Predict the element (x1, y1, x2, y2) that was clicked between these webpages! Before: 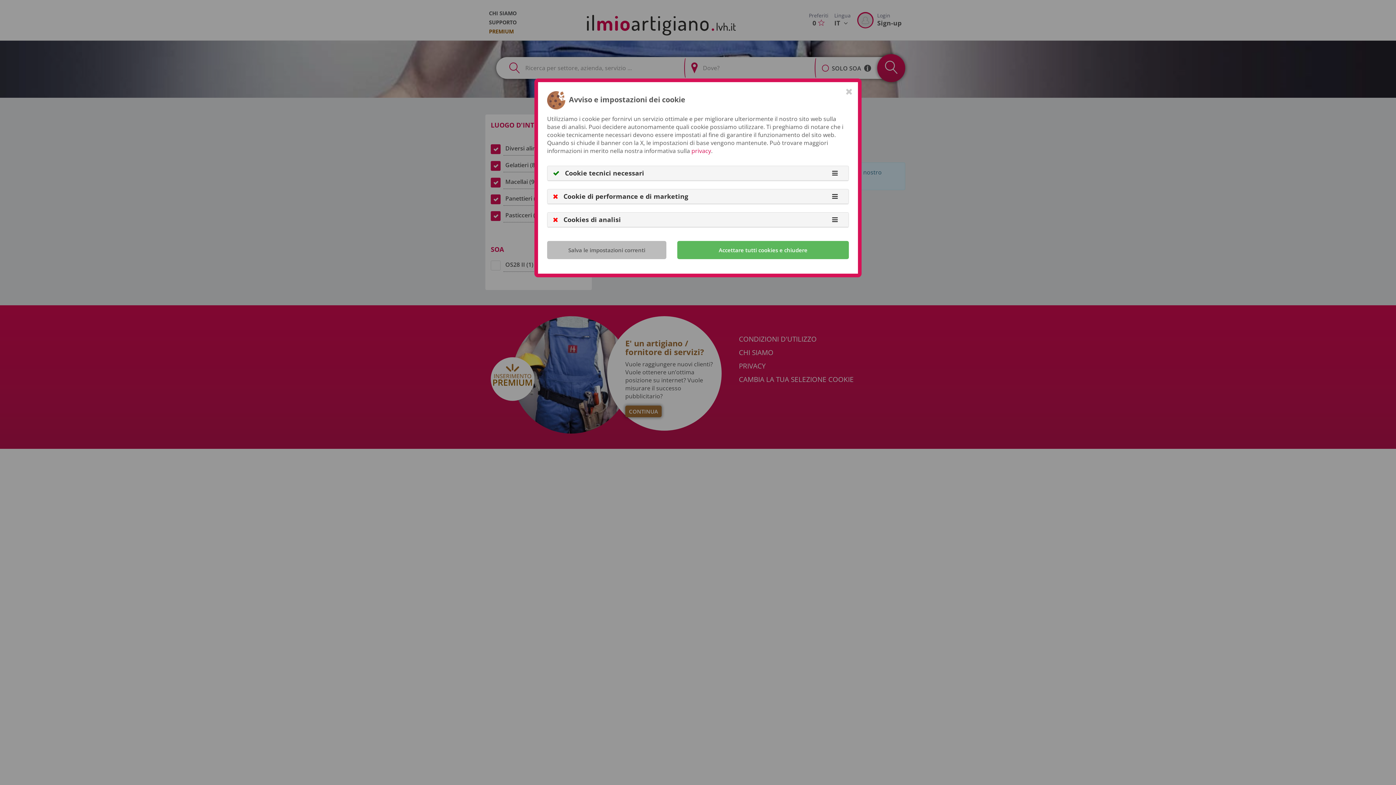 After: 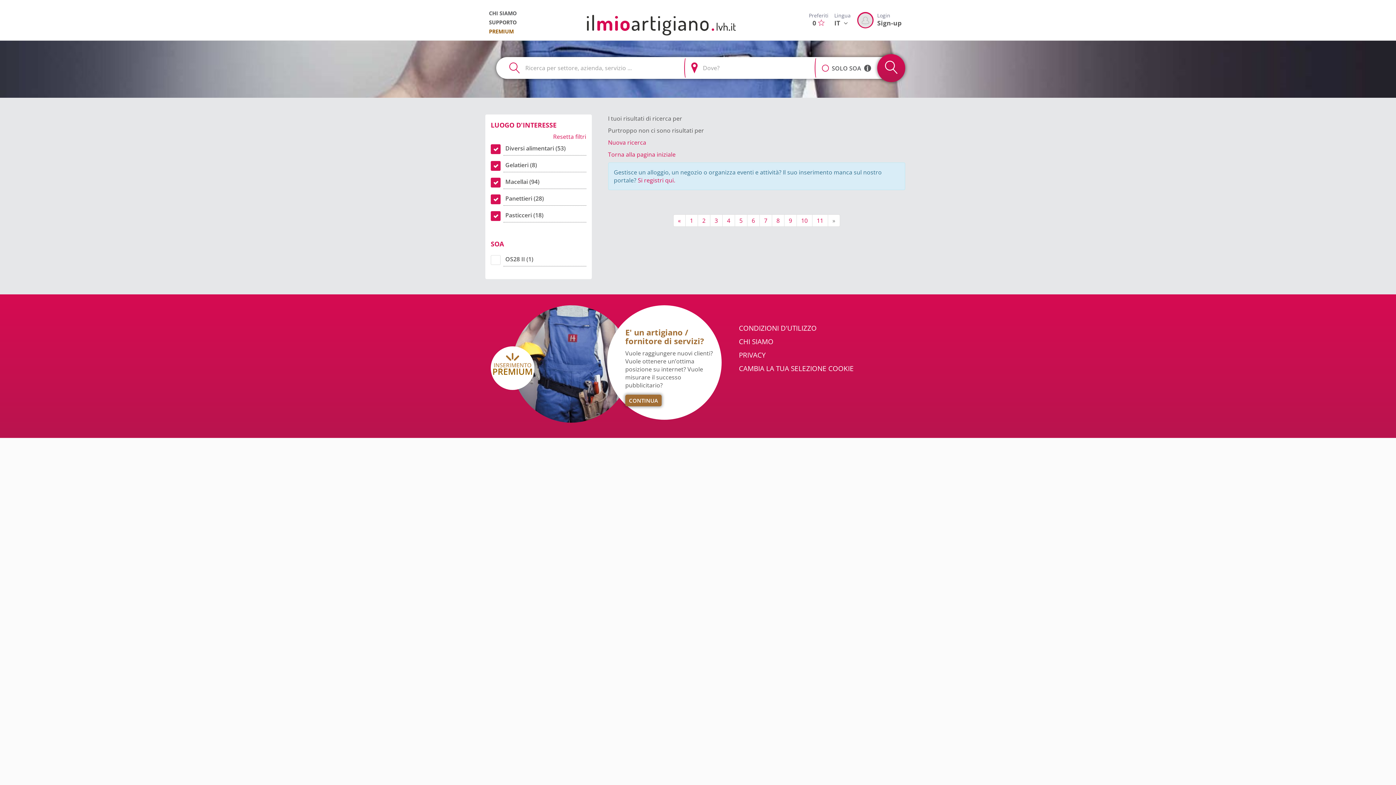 Action: bbox: (845, 86, 852, 95) label: Close